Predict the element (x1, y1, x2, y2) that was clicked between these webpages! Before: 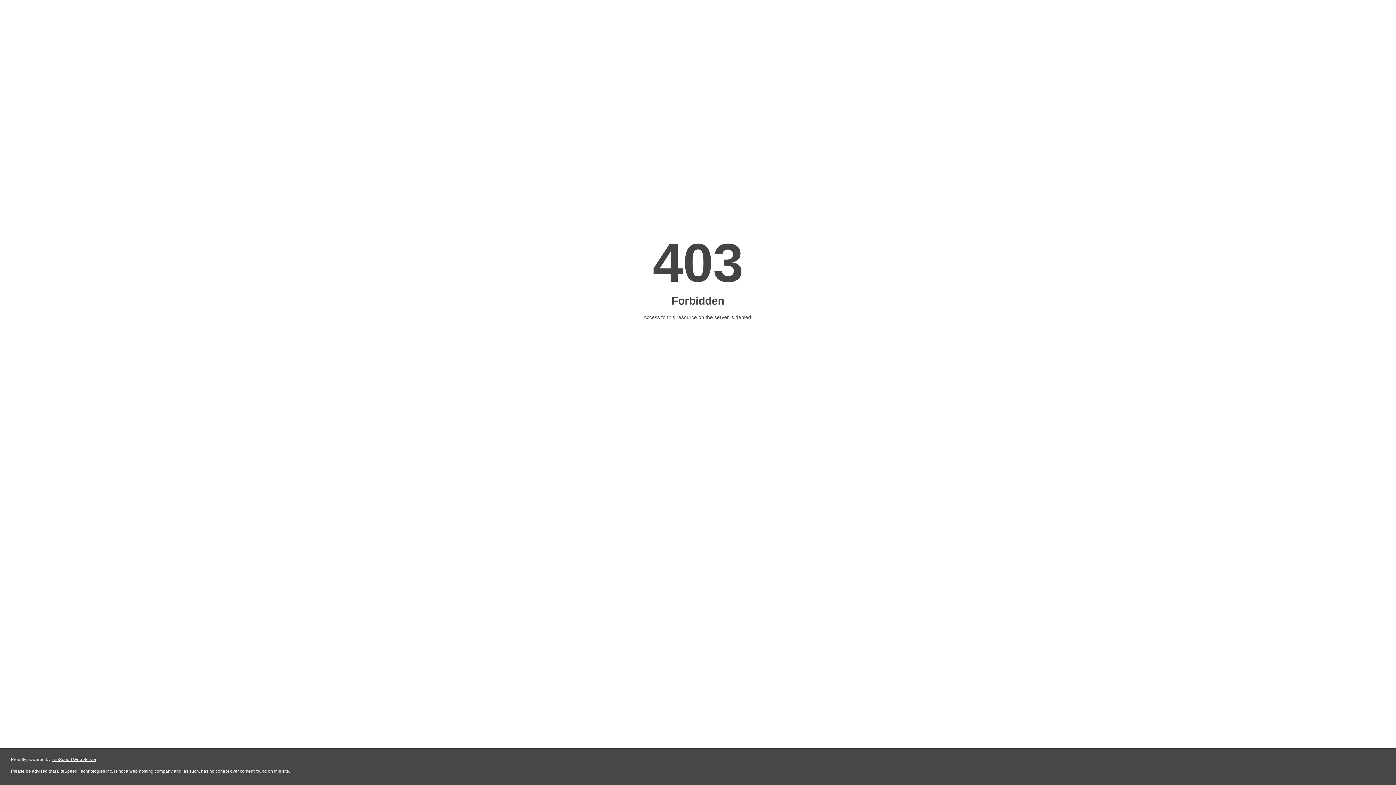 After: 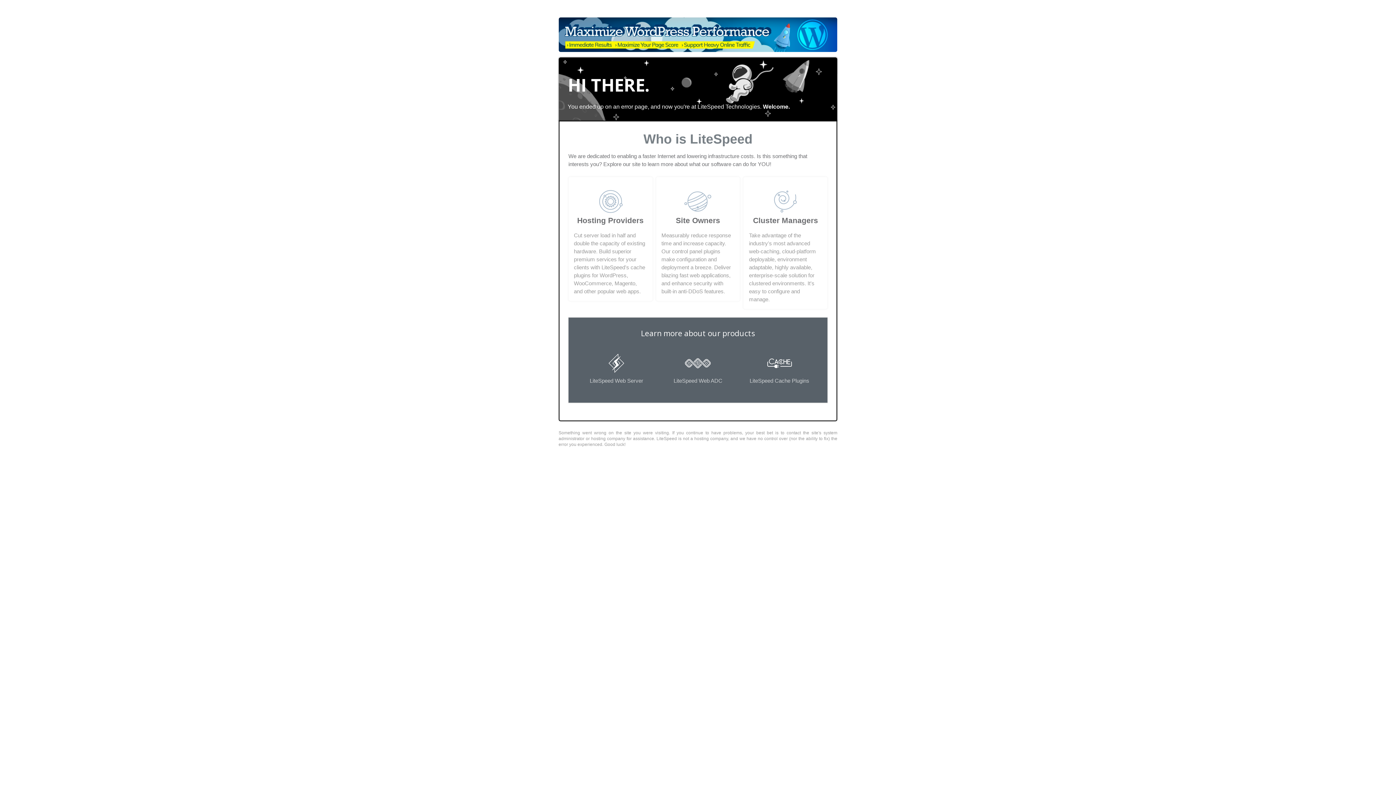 Action: bbox: (51, 757, 96, 762) label: LiteSpeed Web Server